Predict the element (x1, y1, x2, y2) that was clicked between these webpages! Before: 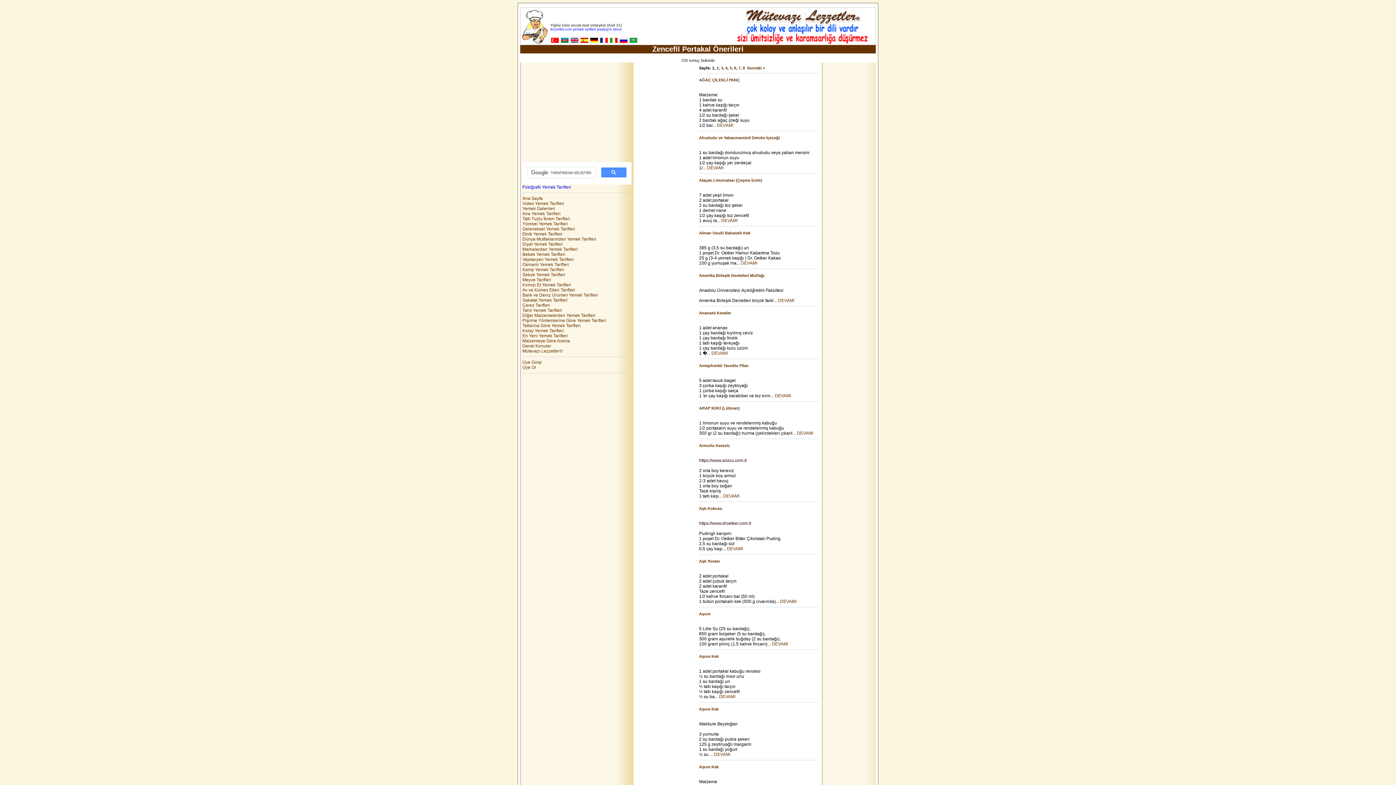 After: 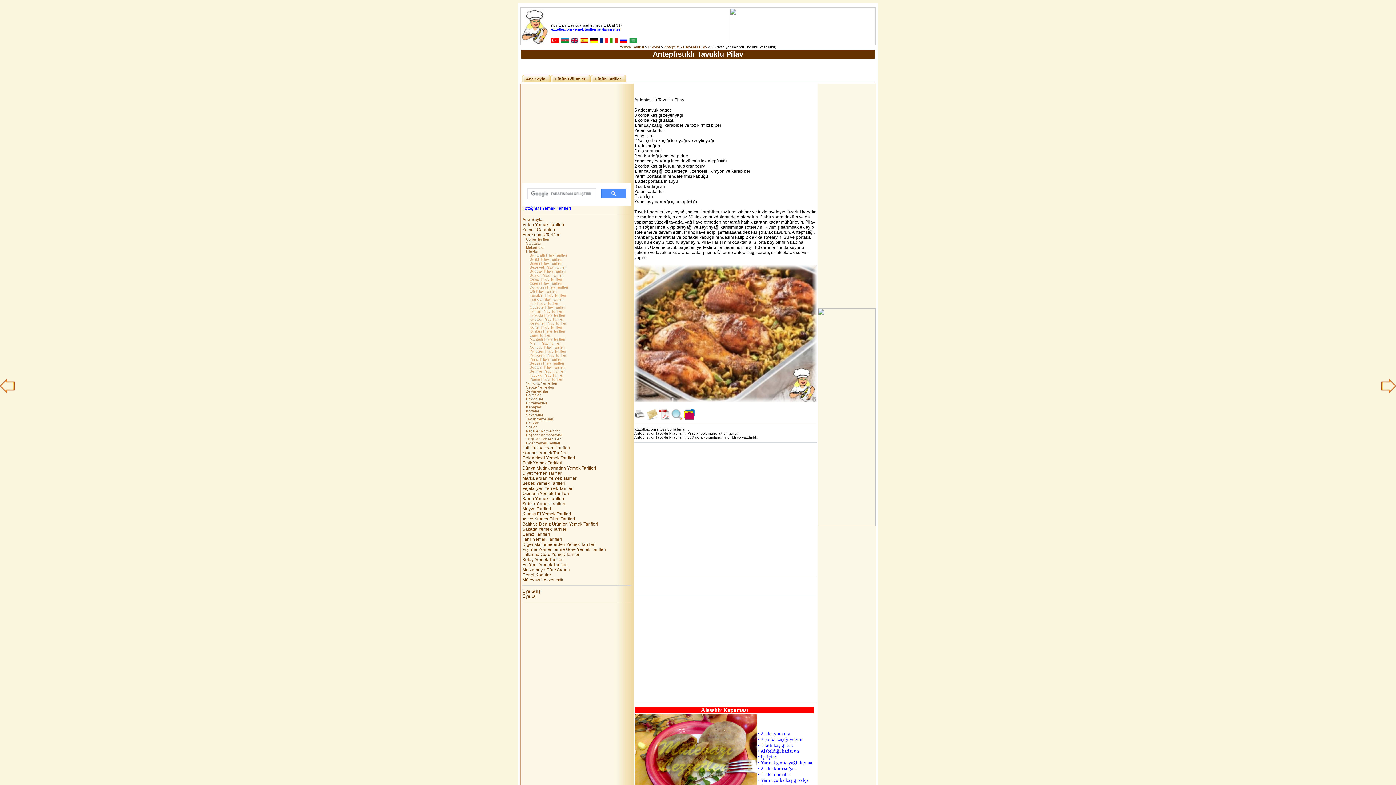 Action: label: Antepfıstıklı Tavuklu Pilav bbox: (699, 363, 748, 368)